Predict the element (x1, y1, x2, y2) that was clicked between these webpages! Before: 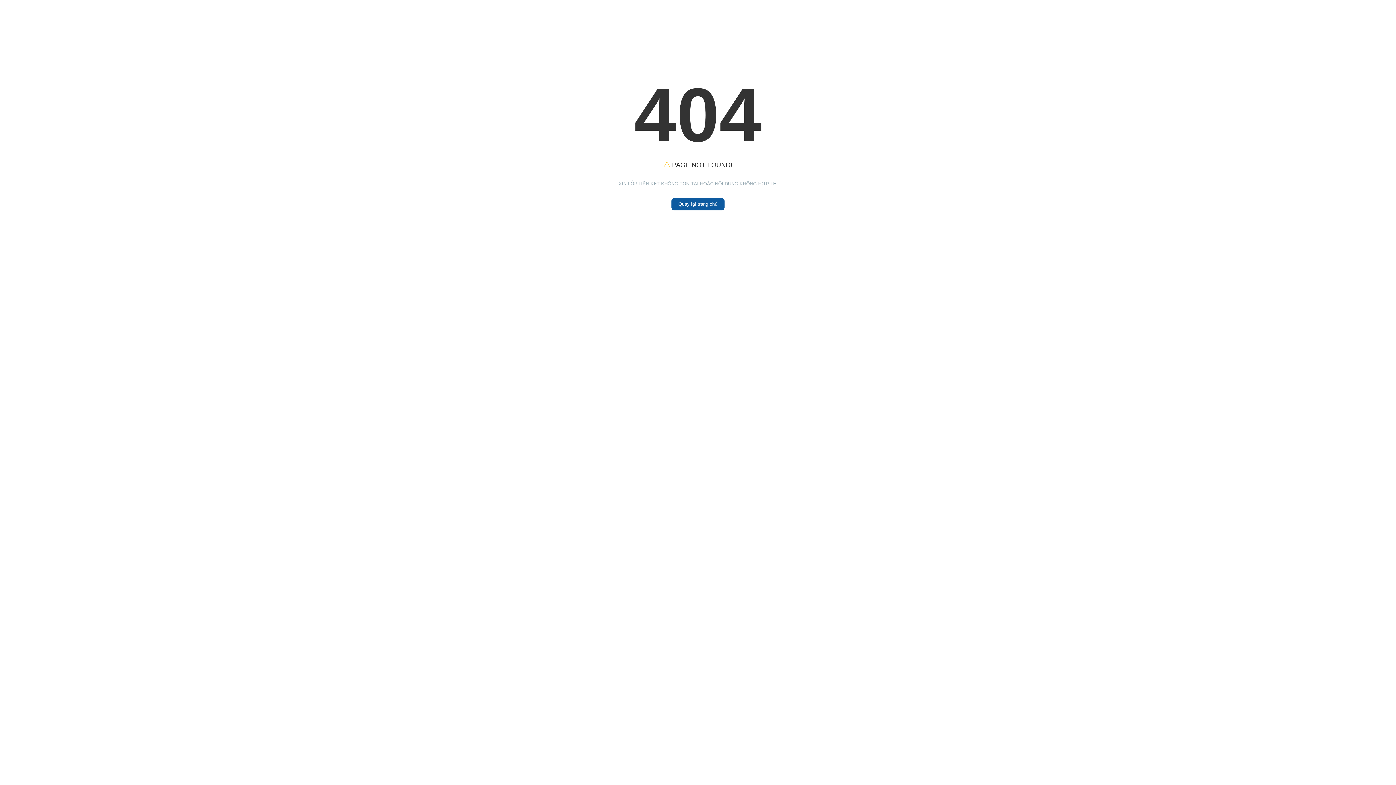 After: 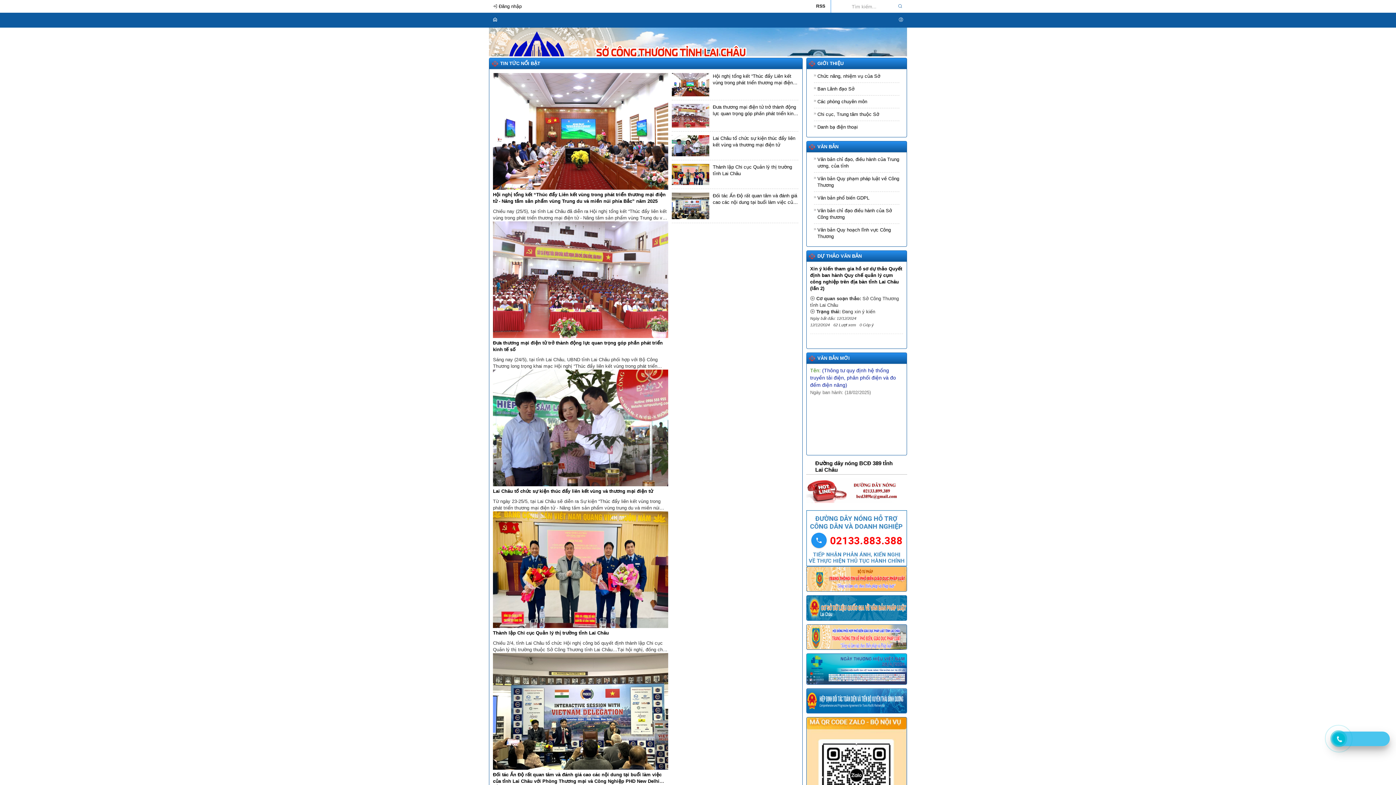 Action: label: Quay lại trang chủ bbox: (671, 198, 724, 210)